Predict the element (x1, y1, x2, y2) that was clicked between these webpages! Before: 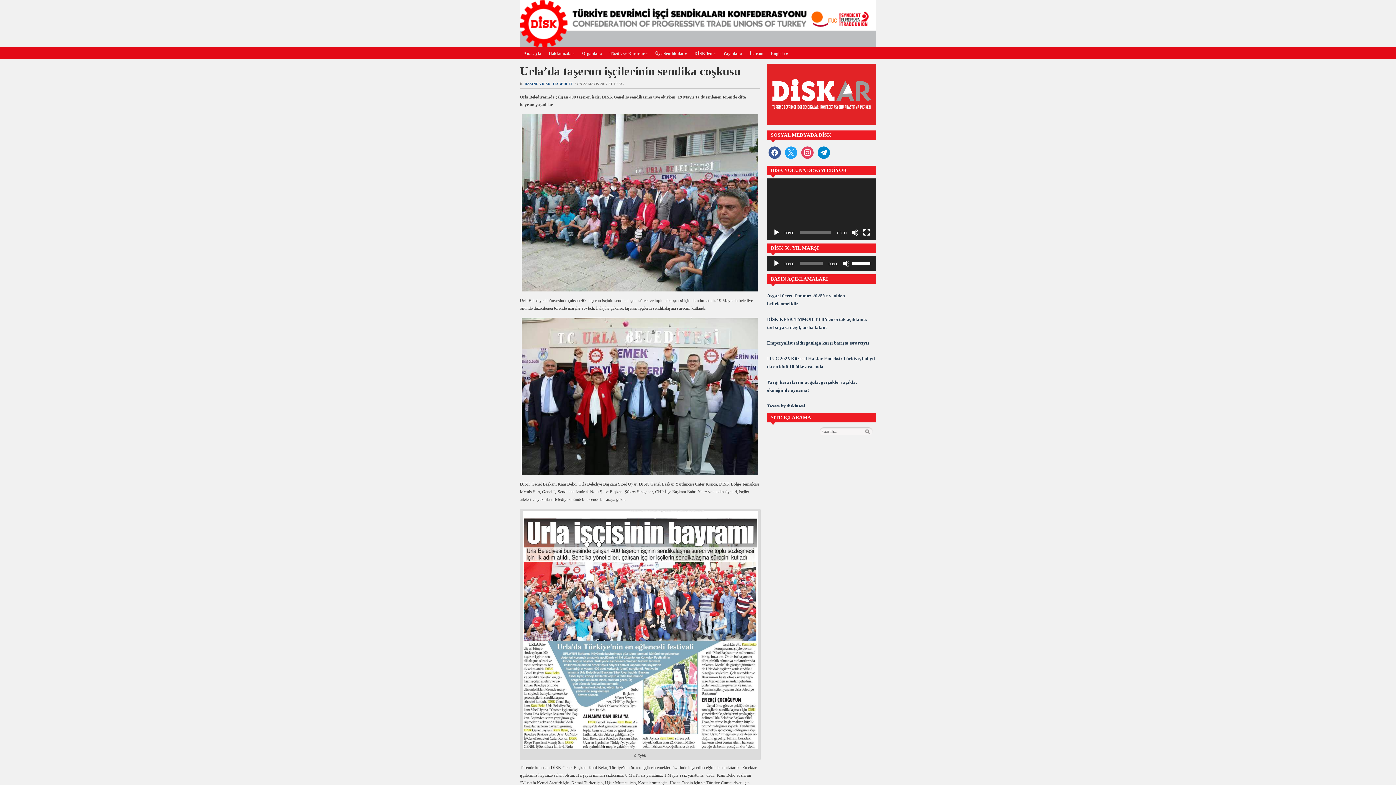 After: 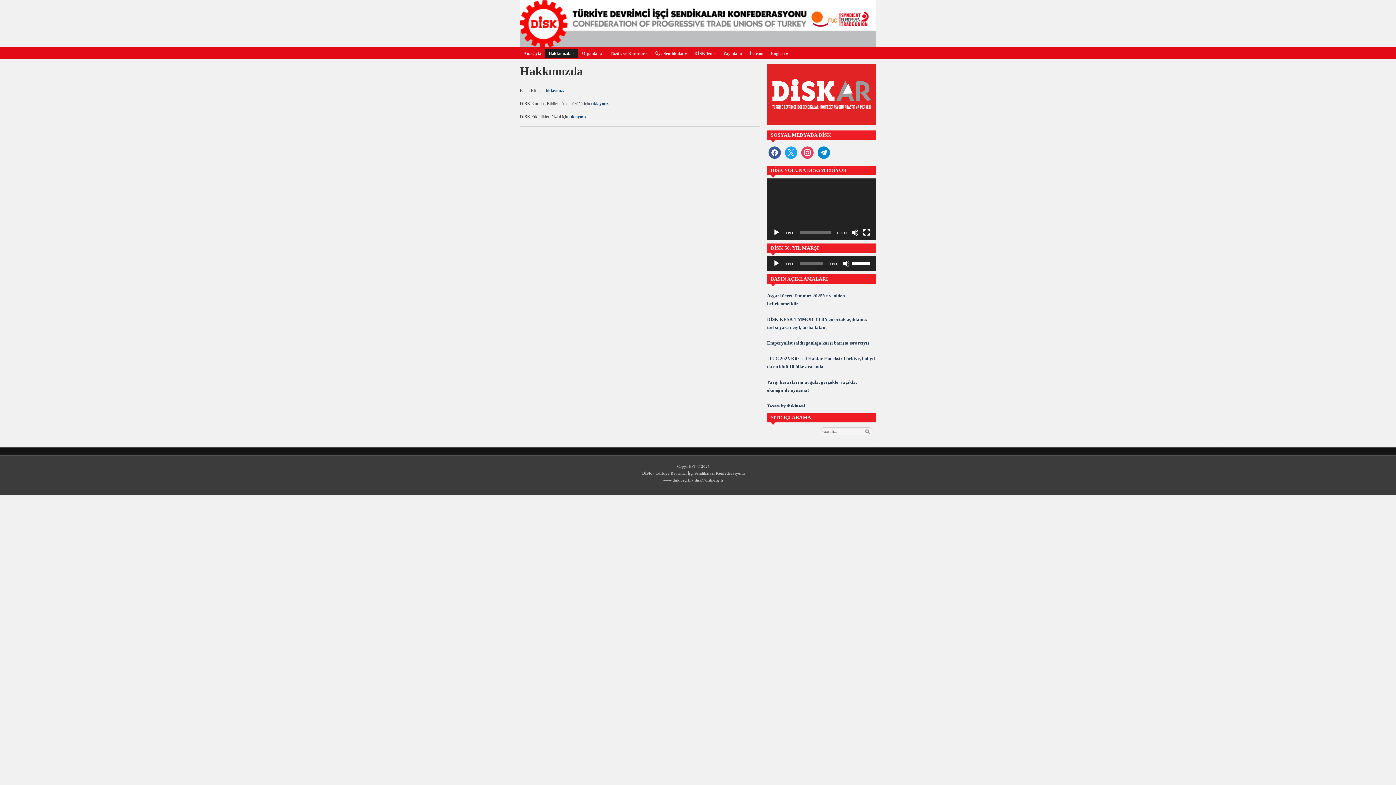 Action: bbox: (545, 50, 578, 56) label: Hakkımızda »